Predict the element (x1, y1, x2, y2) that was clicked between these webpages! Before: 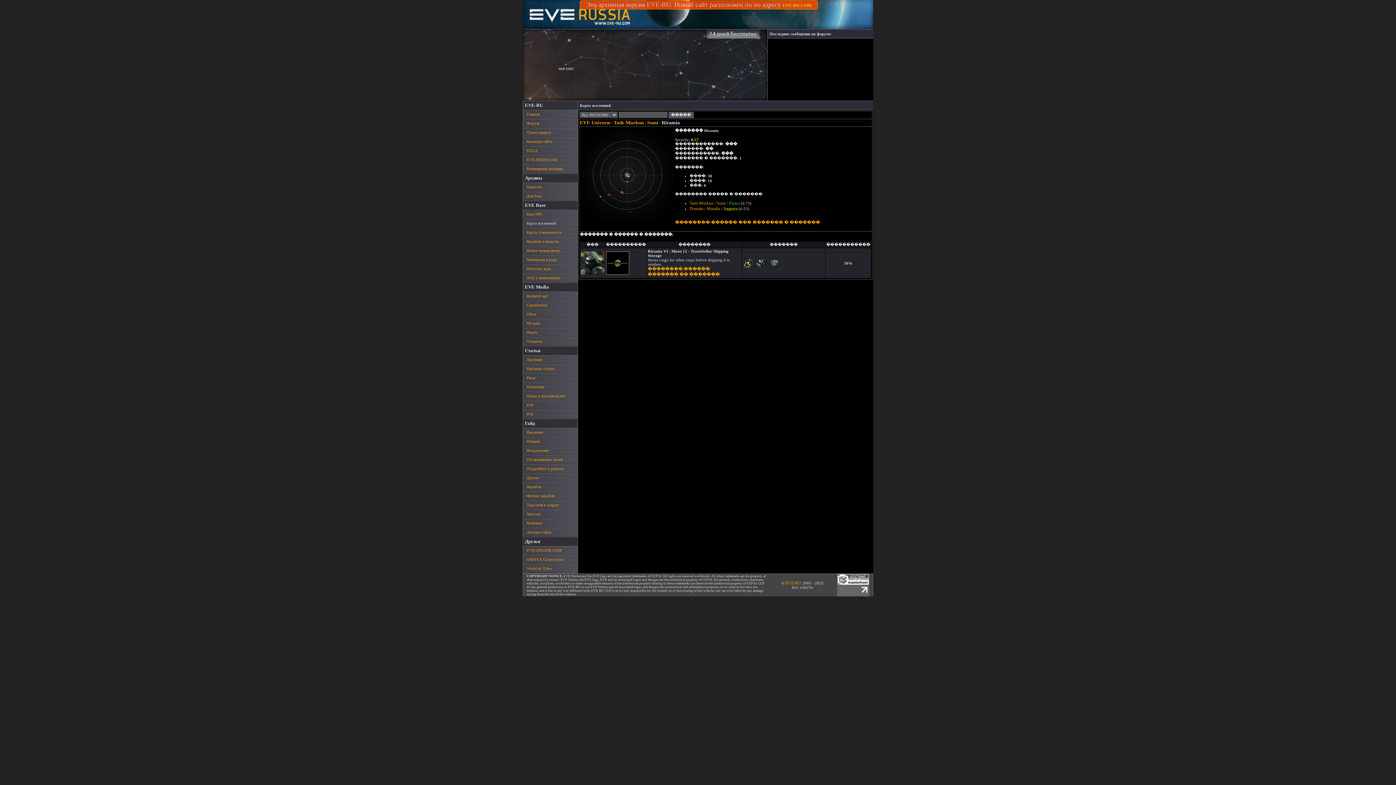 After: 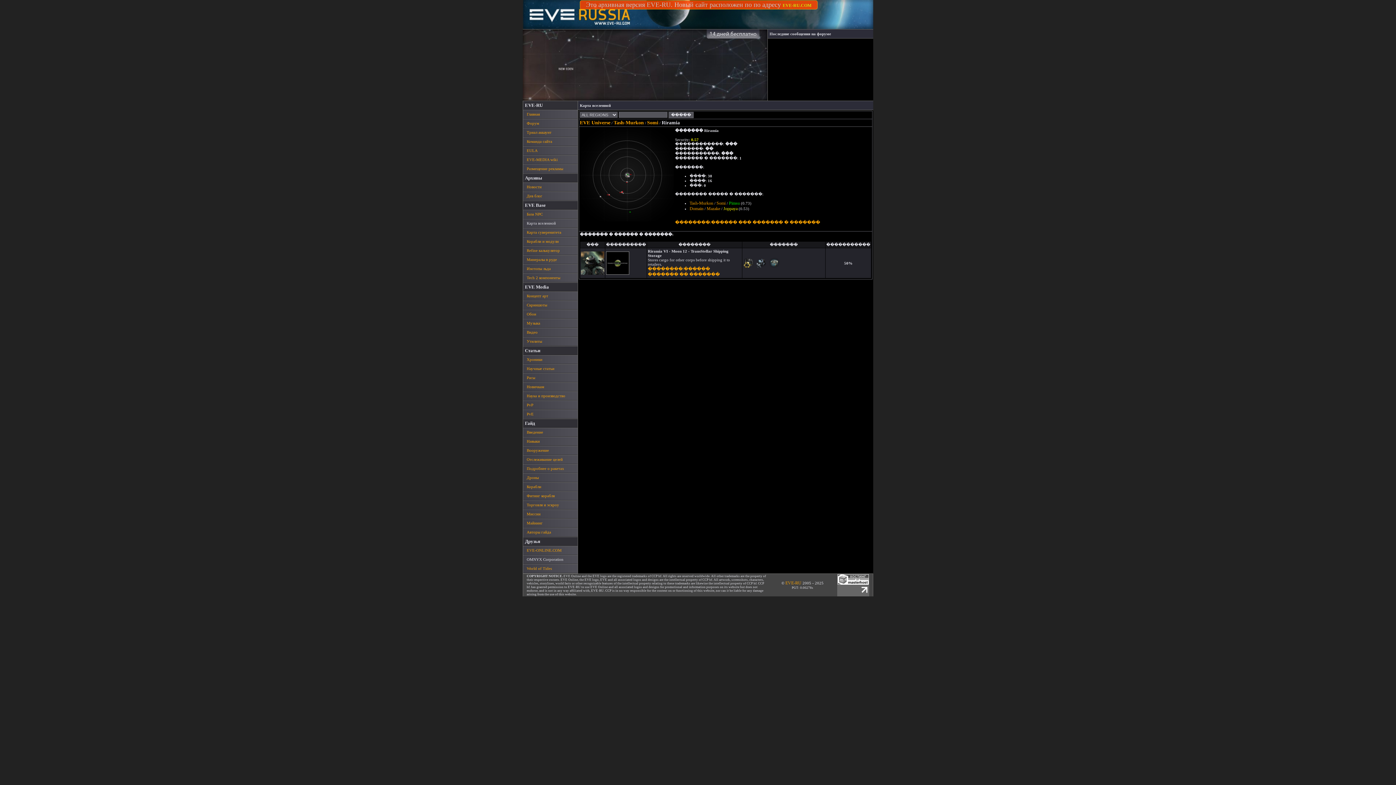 Action: label: OMNYX Corporation bbox: (523, 557, 563, 561)